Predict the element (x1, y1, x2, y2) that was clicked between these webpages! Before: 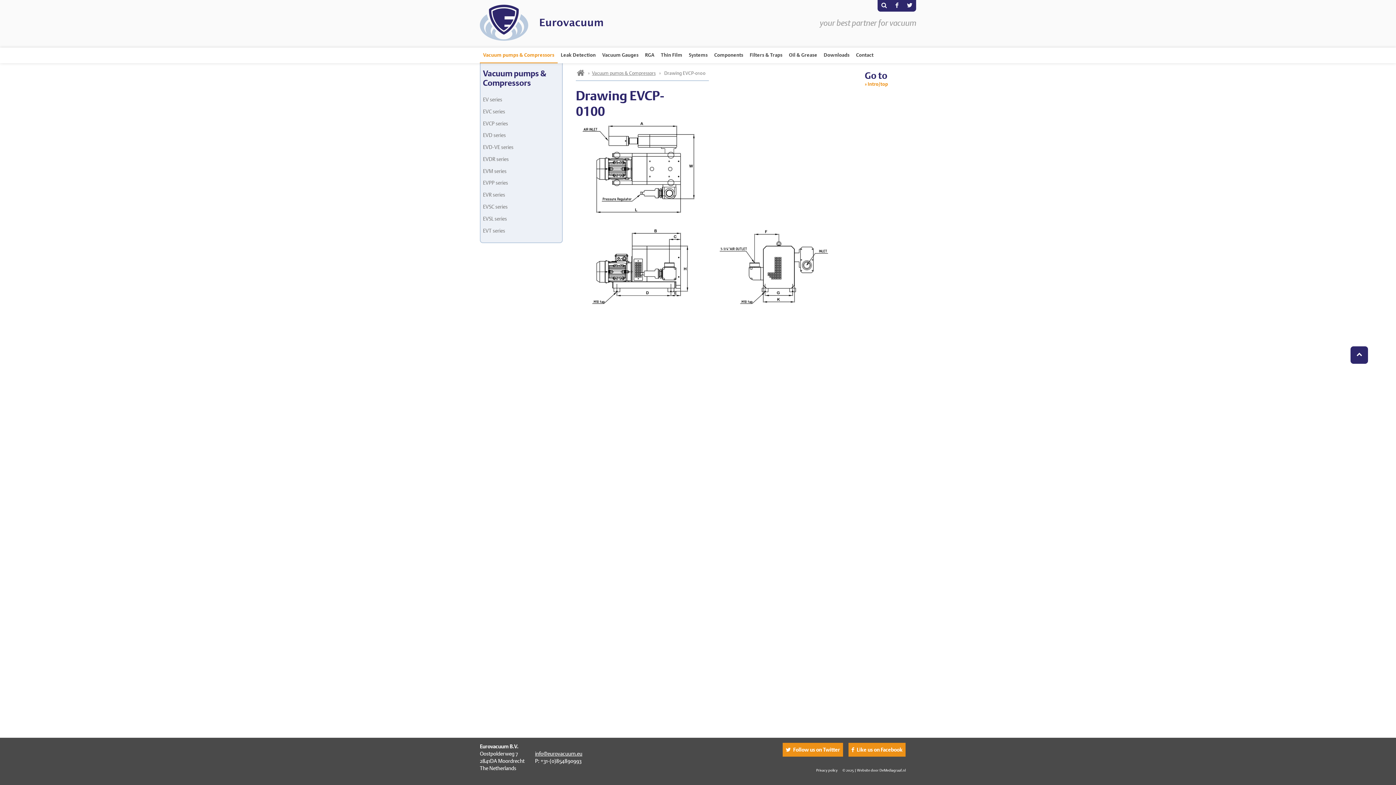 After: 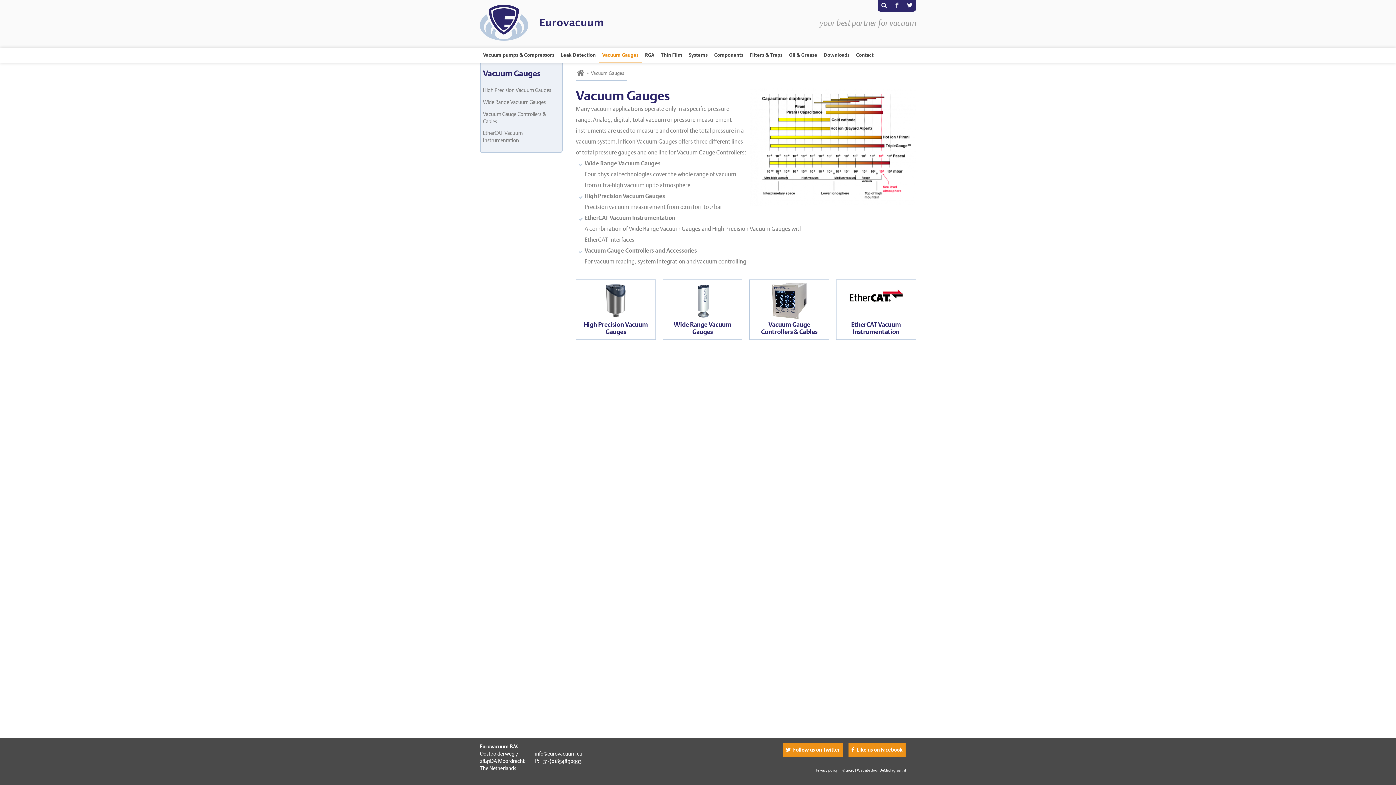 Action: bbox: (599, 47, 641, 63) label: Vacuum Gauges